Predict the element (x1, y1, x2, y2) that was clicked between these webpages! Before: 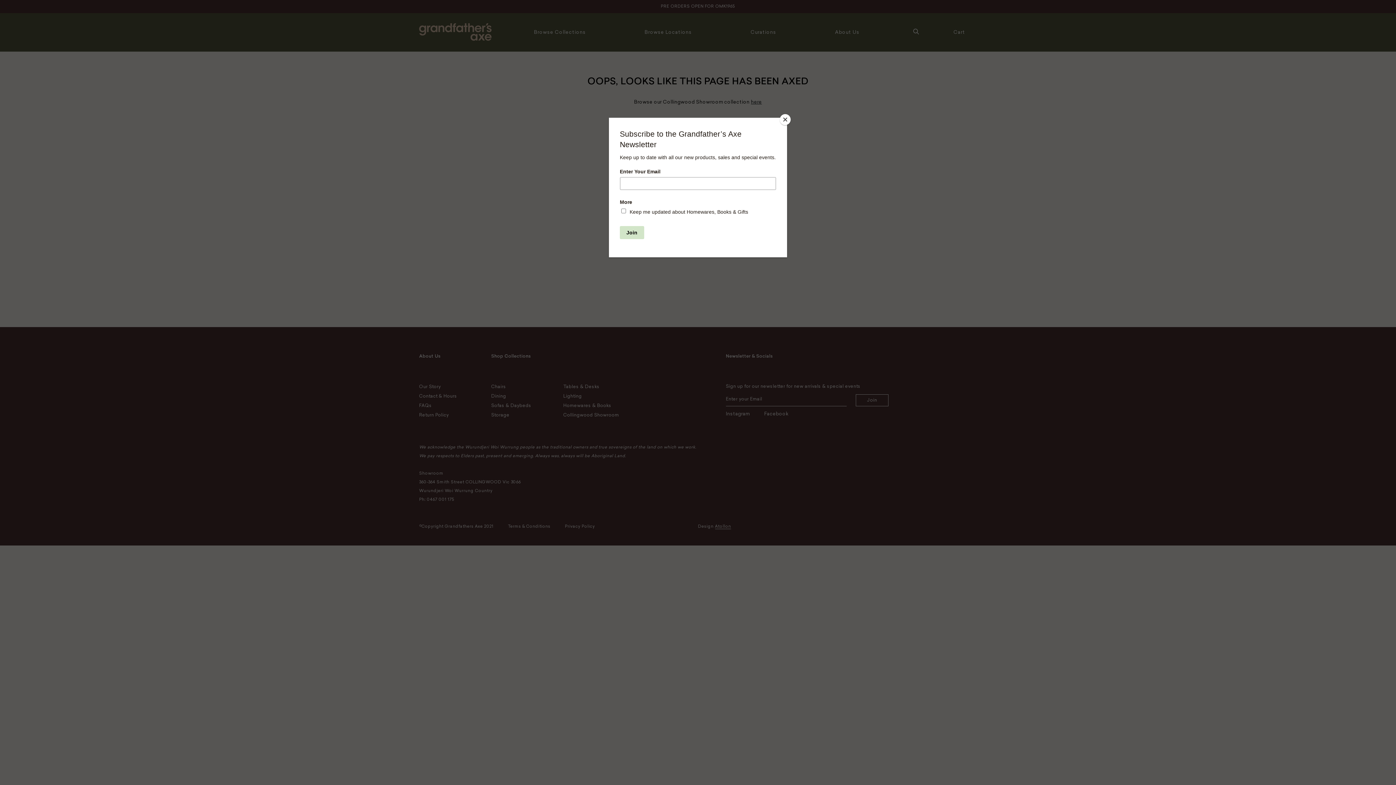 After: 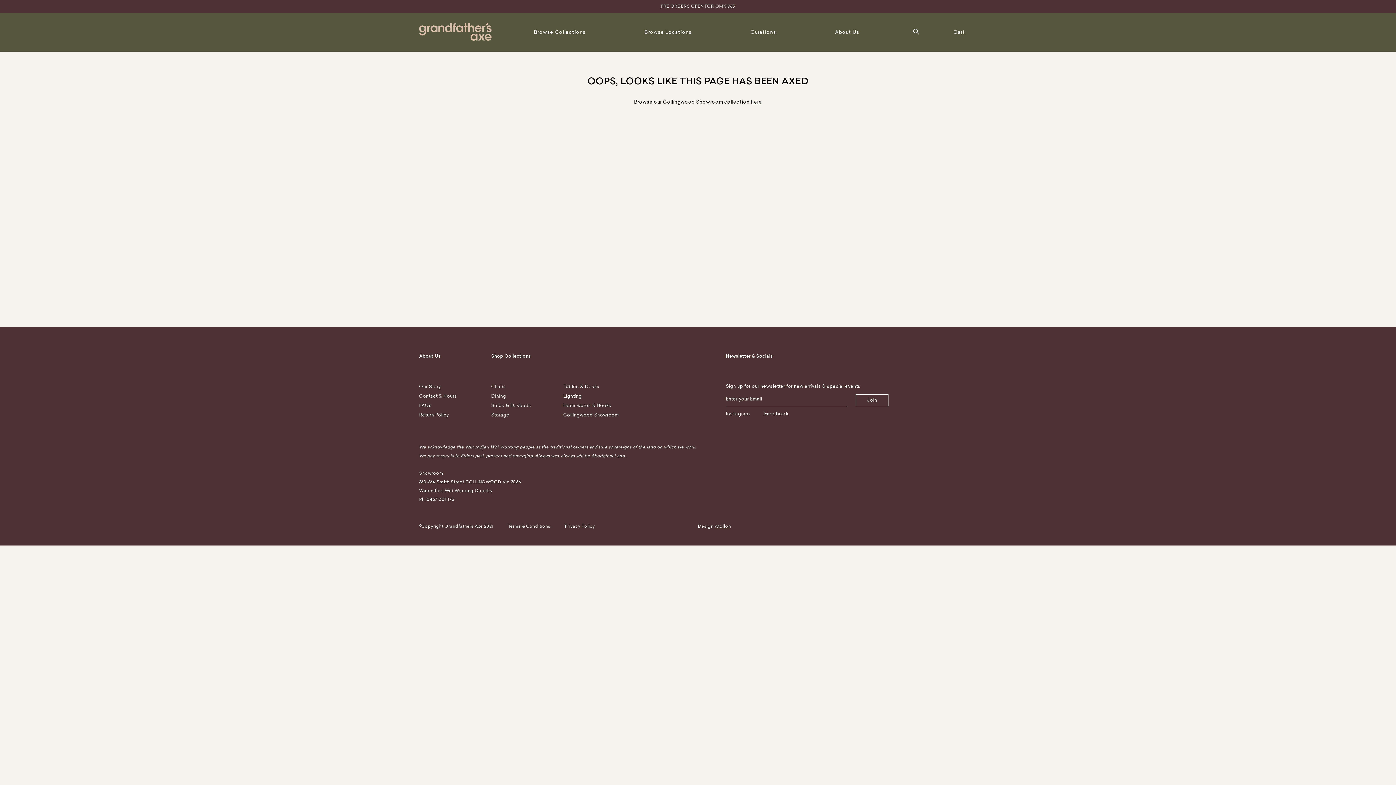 Action: bbox: (780, 114, 790, 125) label: Close